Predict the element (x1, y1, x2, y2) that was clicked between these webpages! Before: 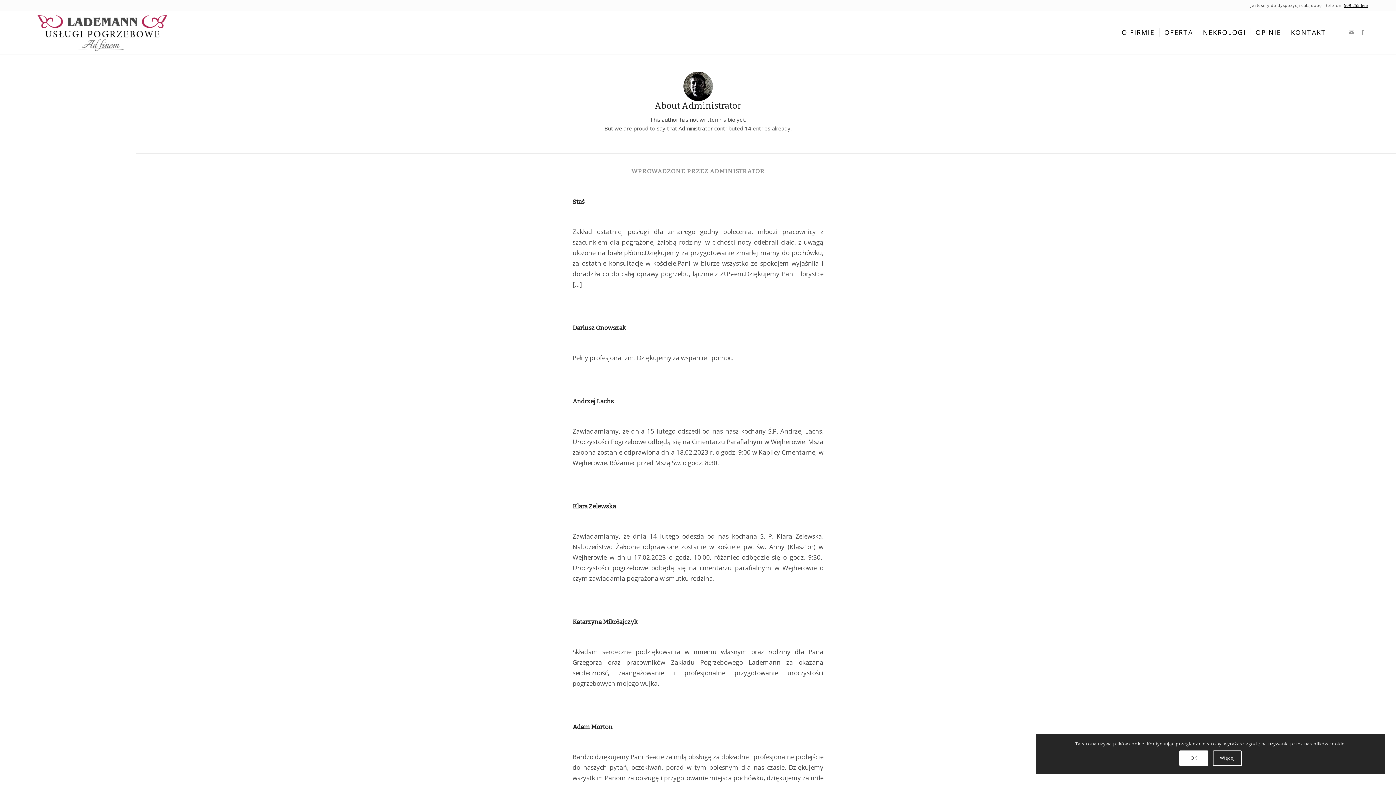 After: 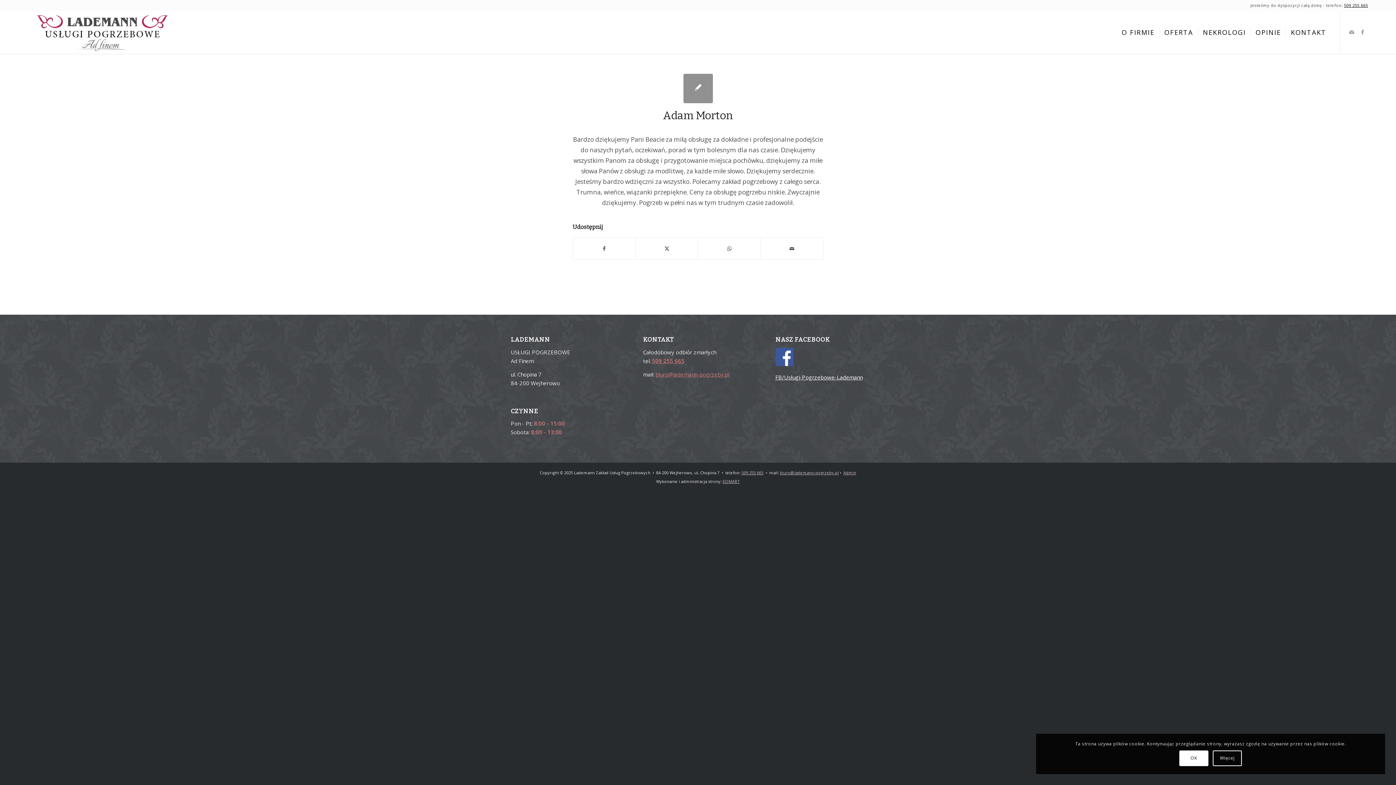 Action: label: Adam Morton bbox: (572, 723, 612, 731)